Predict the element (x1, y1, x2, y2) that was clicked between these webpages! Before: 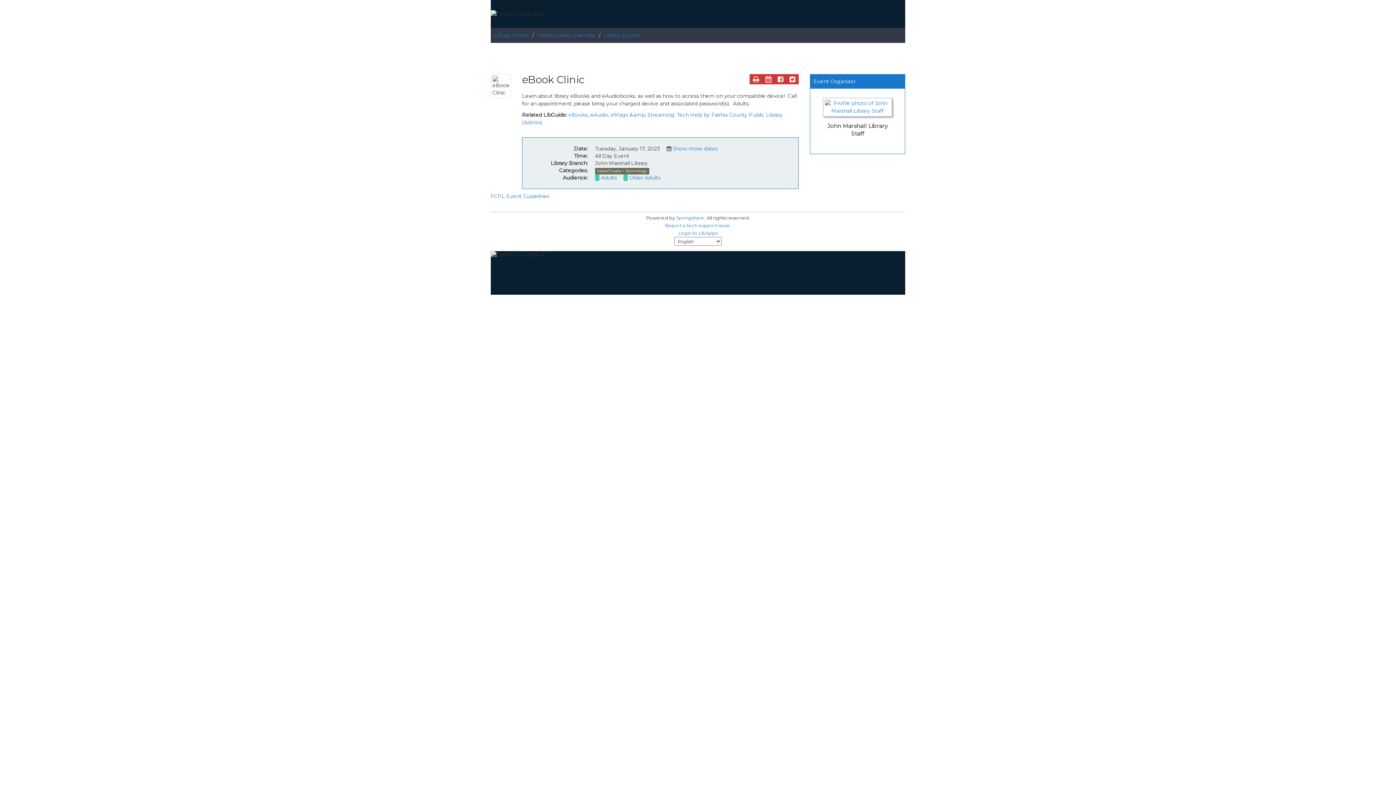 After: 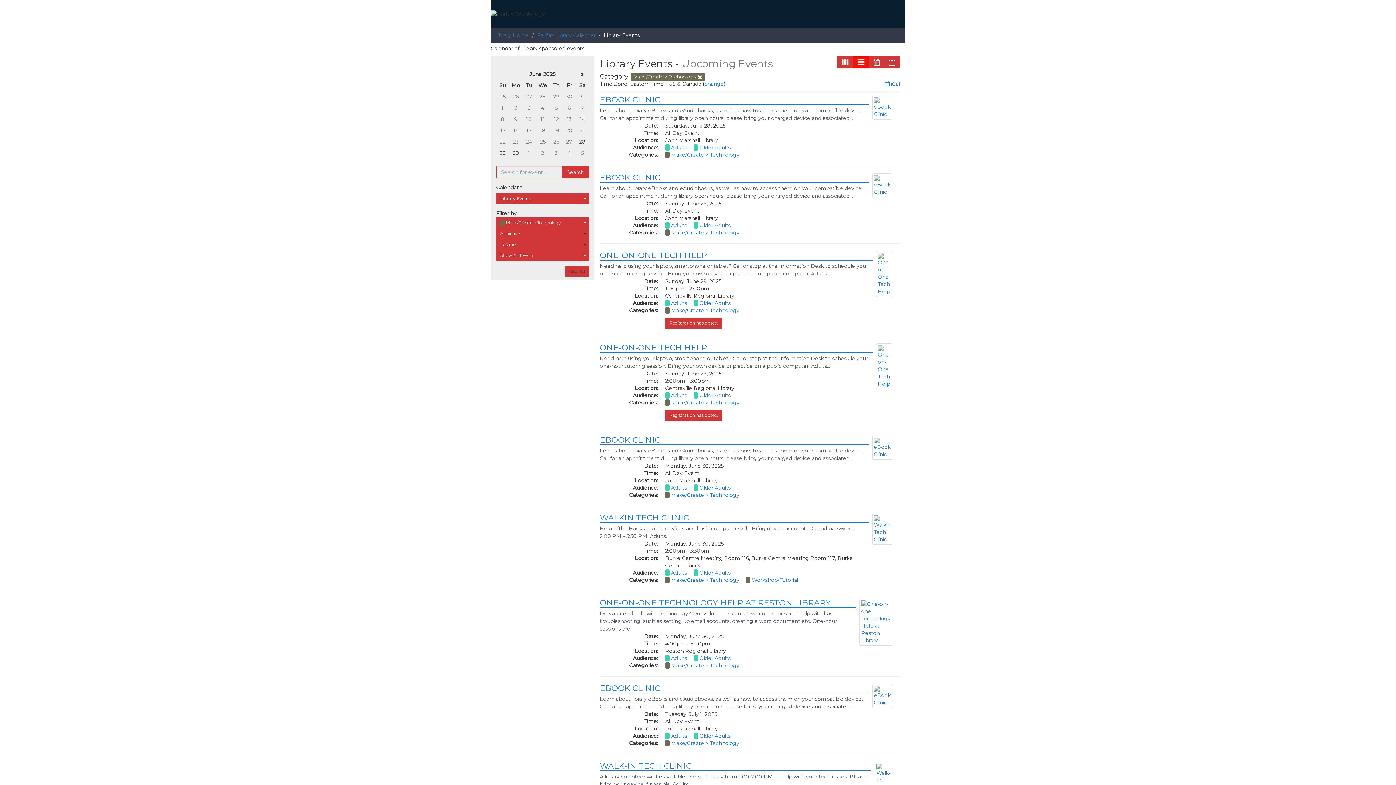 Action: label: Make/Create > Technology bbox: (597, 168, 647, 173)